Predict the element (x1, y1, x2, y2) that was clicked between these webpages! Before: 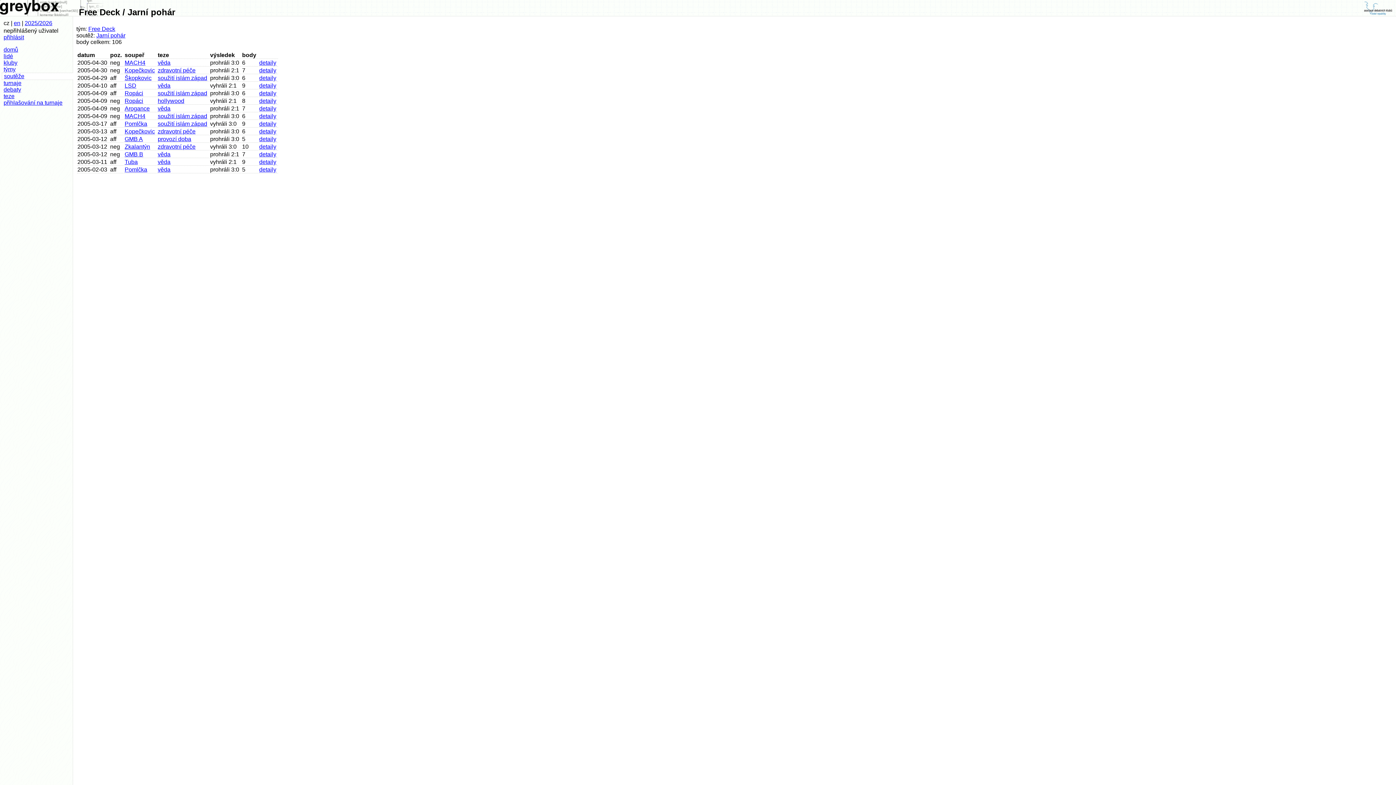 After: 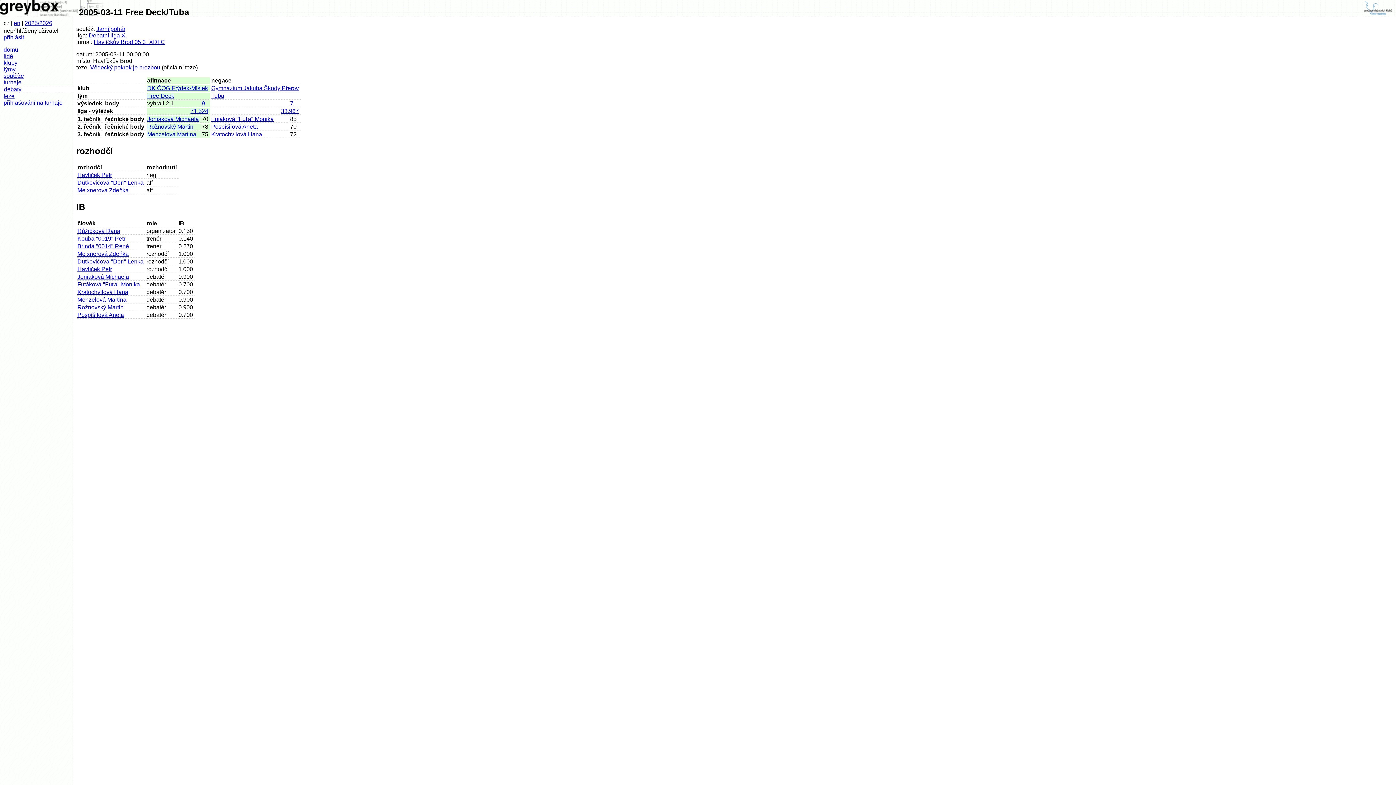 Action: bbox: (259, 158, 276, 165) label: detaily